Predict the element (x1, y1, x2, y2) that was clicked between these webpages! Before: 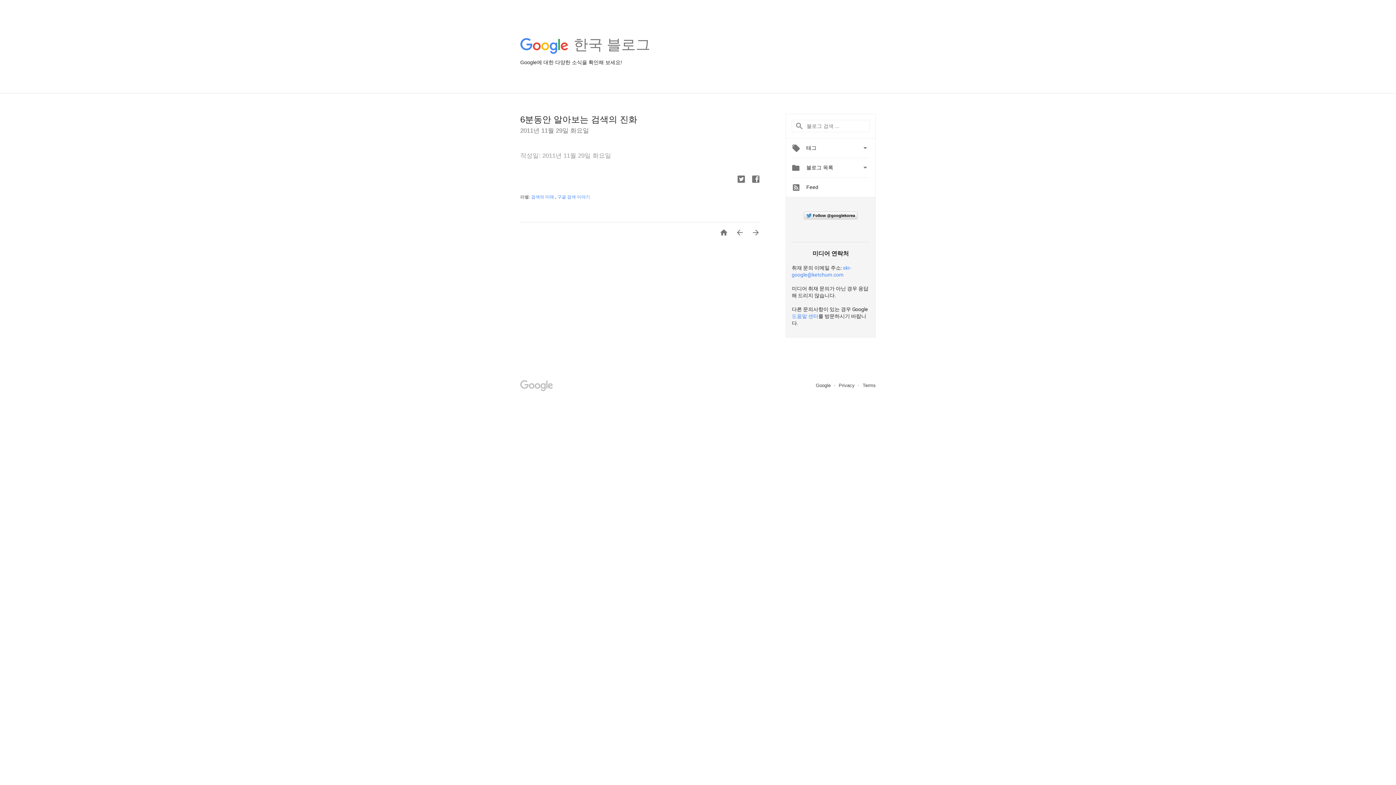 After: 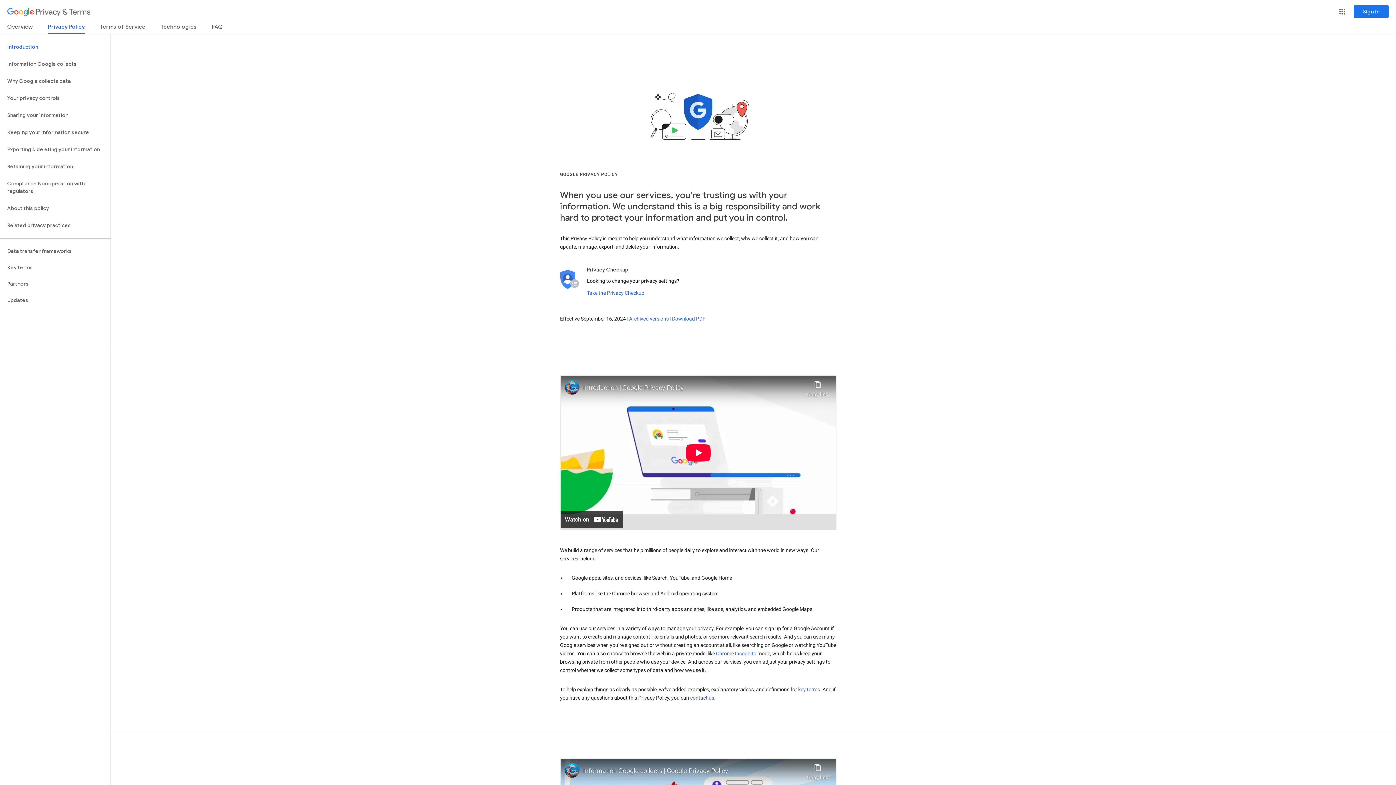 Action: label: Privacy  bbox: (838, 382, 856, 388)